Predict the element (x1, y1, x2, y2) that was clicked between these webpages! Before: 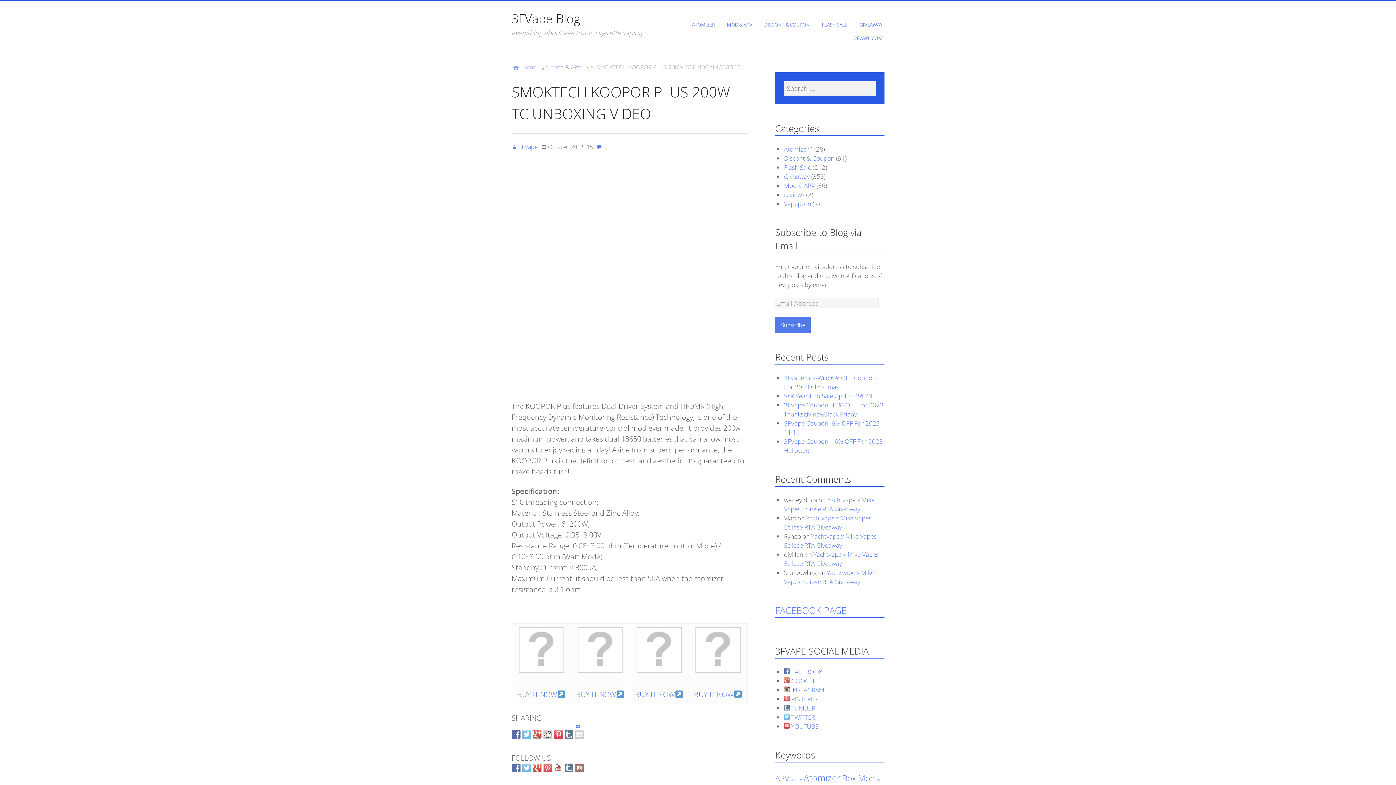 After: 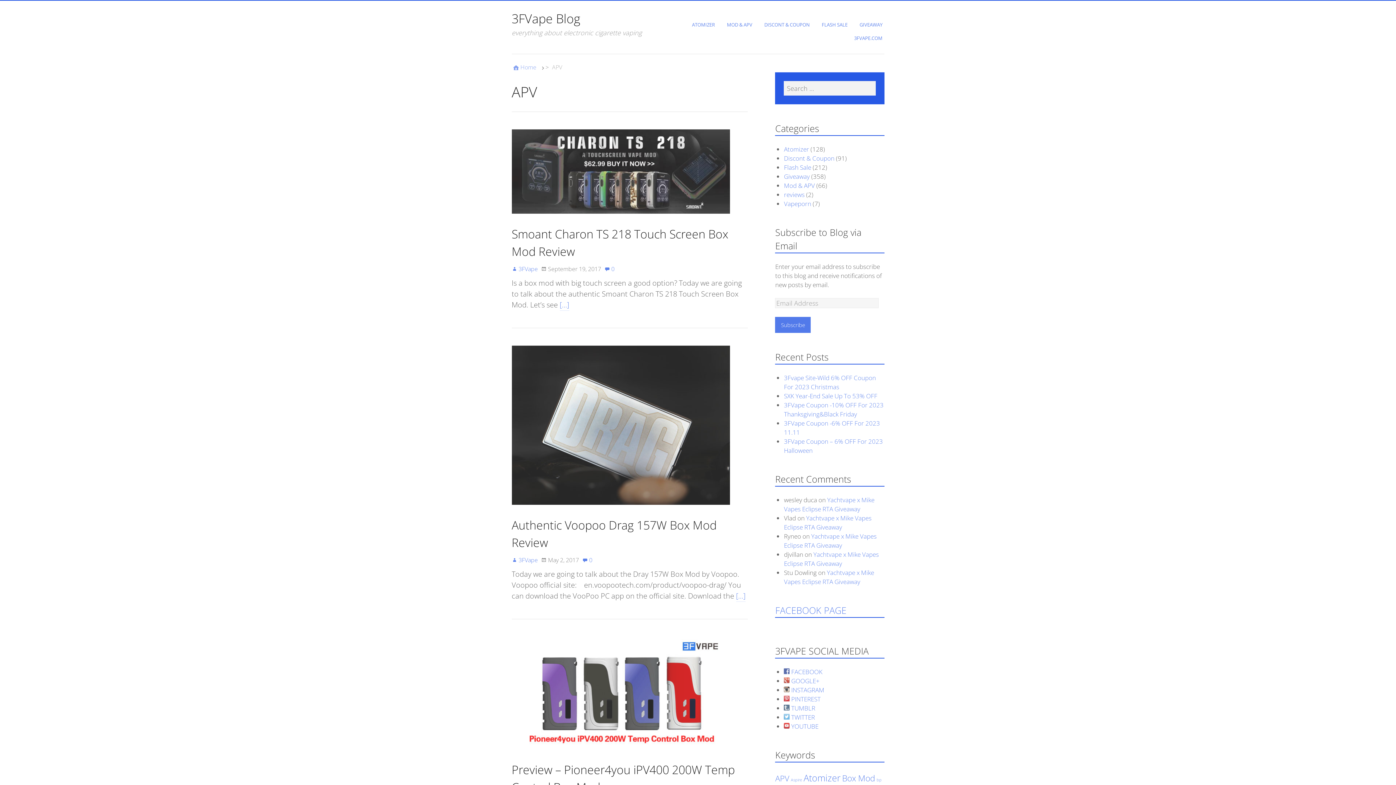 Action: label: APV bbox: (775, 773, 789, 783)